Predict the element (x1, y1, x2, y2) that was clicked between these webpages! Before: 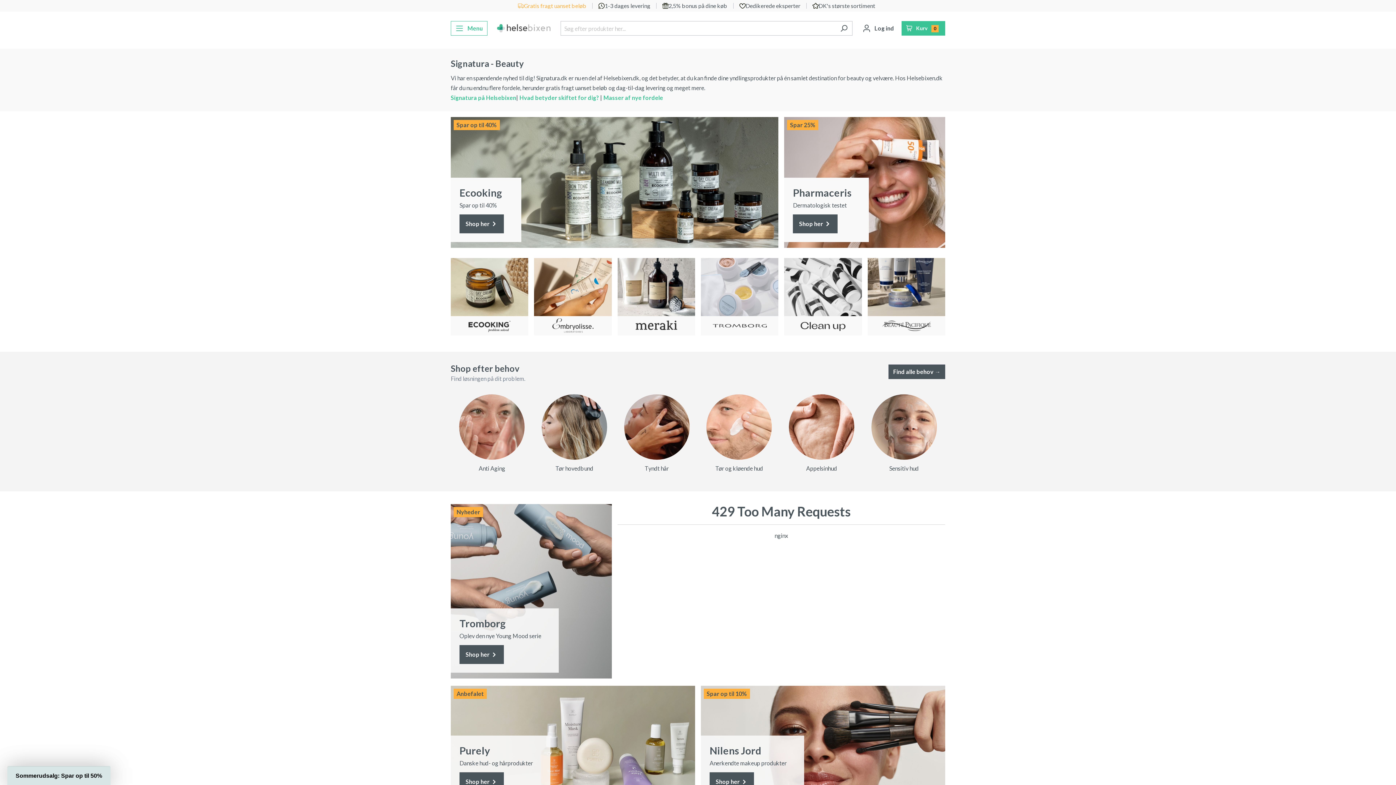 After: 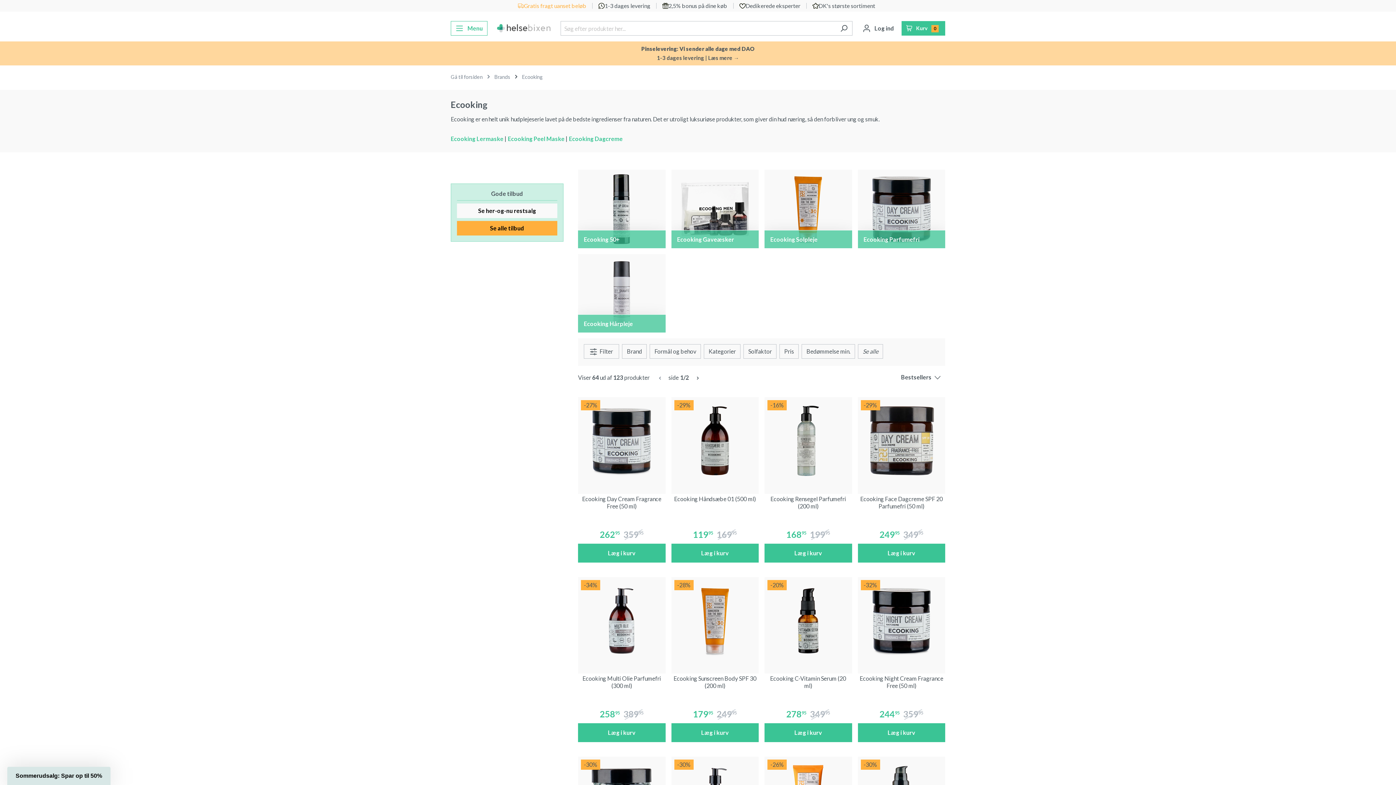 Action: label: Shop her  bbox: (459, 214, 504, 233)